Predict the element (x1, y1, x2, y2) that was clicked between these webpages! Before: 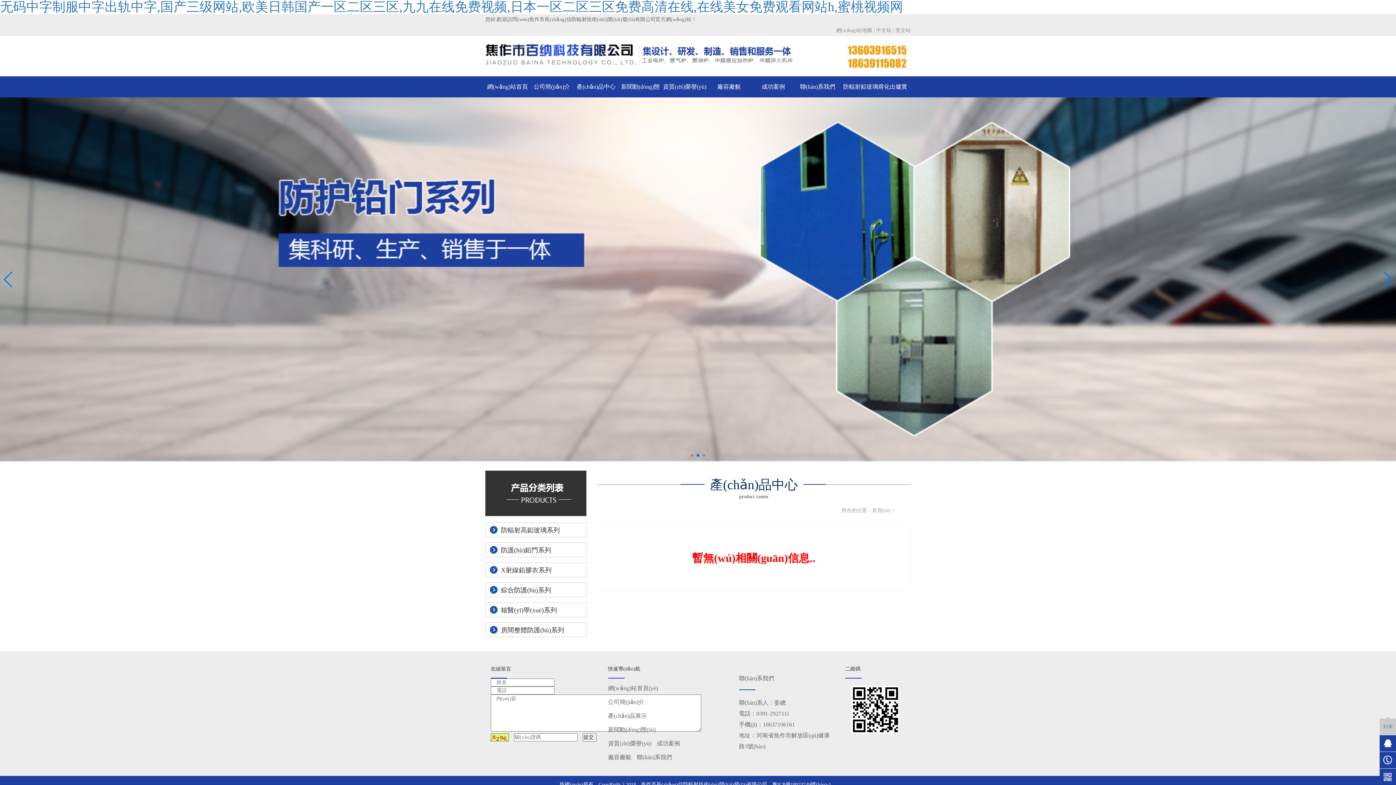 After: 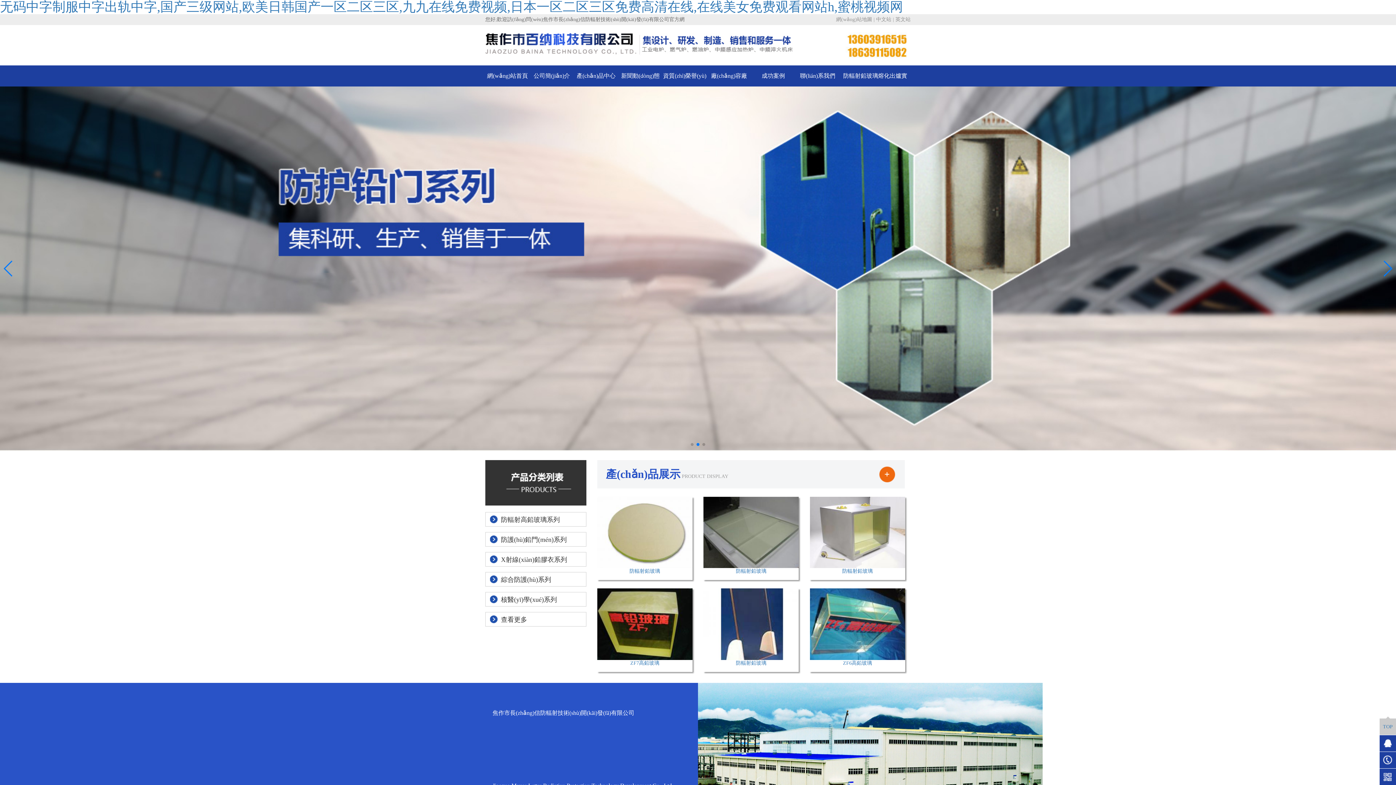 Action: bbox: (485, 76, 529, 97) label: 網(wǎng)站首頁(yè)